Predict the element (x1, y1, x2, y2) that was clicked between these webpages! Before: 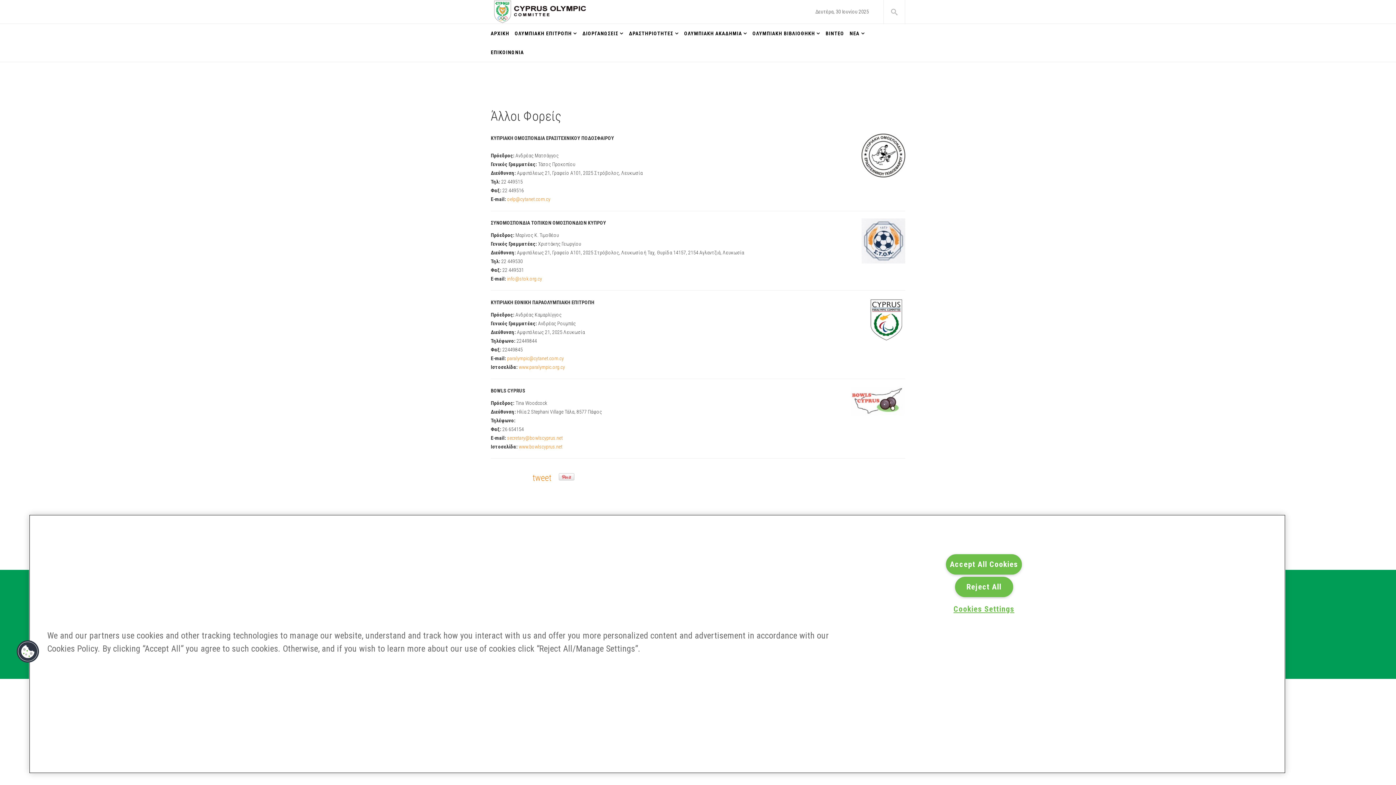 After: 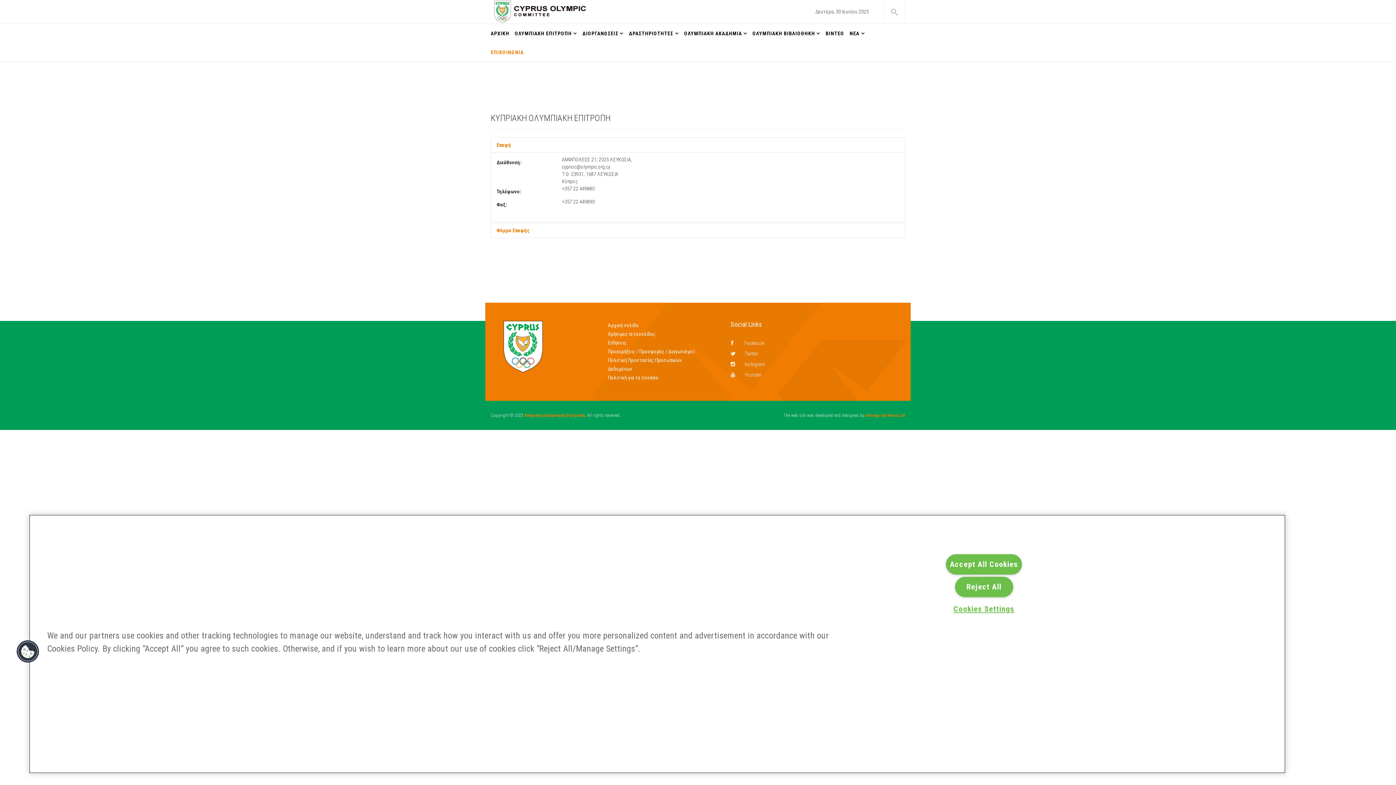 Action: label: ΕΠΙΚΟΙΝΩΝΙΑ bbox: (490, 42, 529, 61)